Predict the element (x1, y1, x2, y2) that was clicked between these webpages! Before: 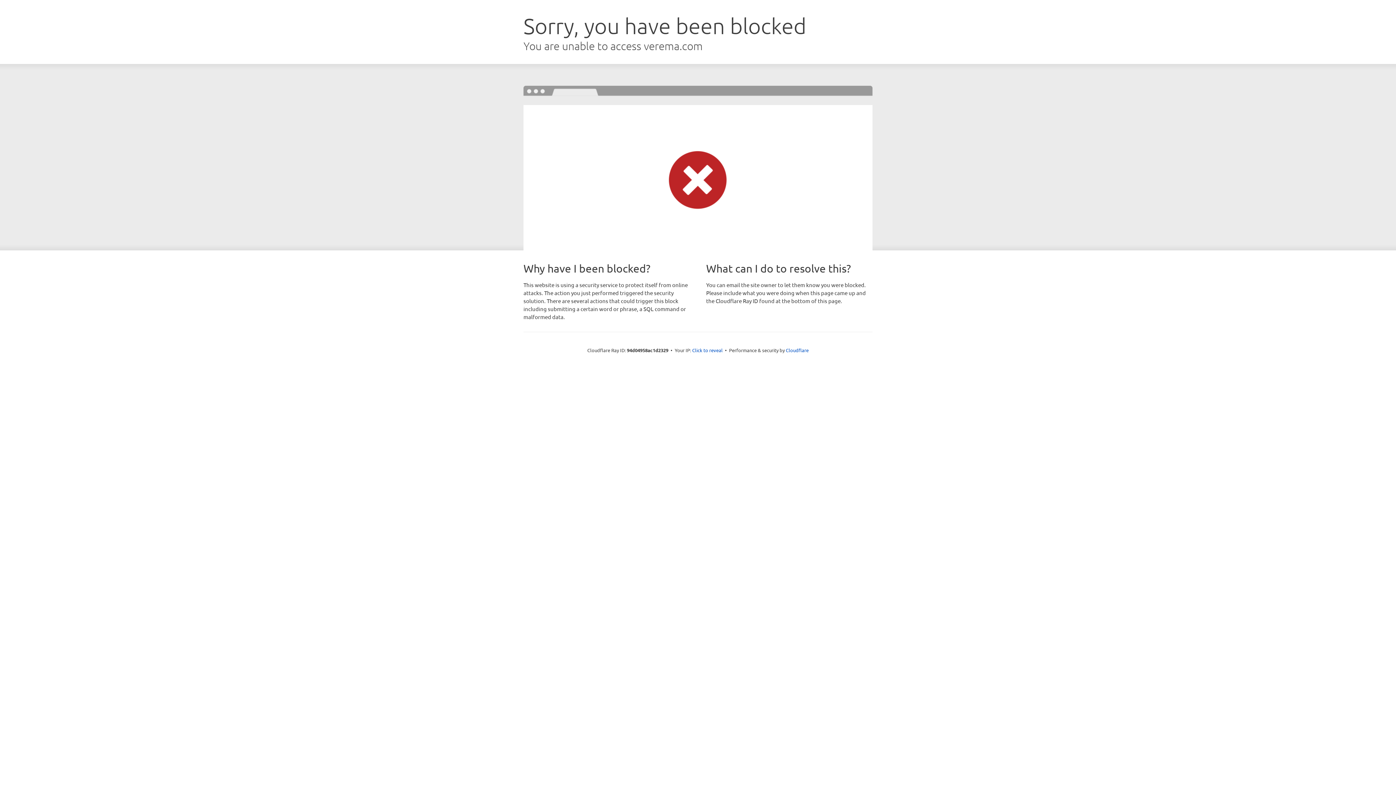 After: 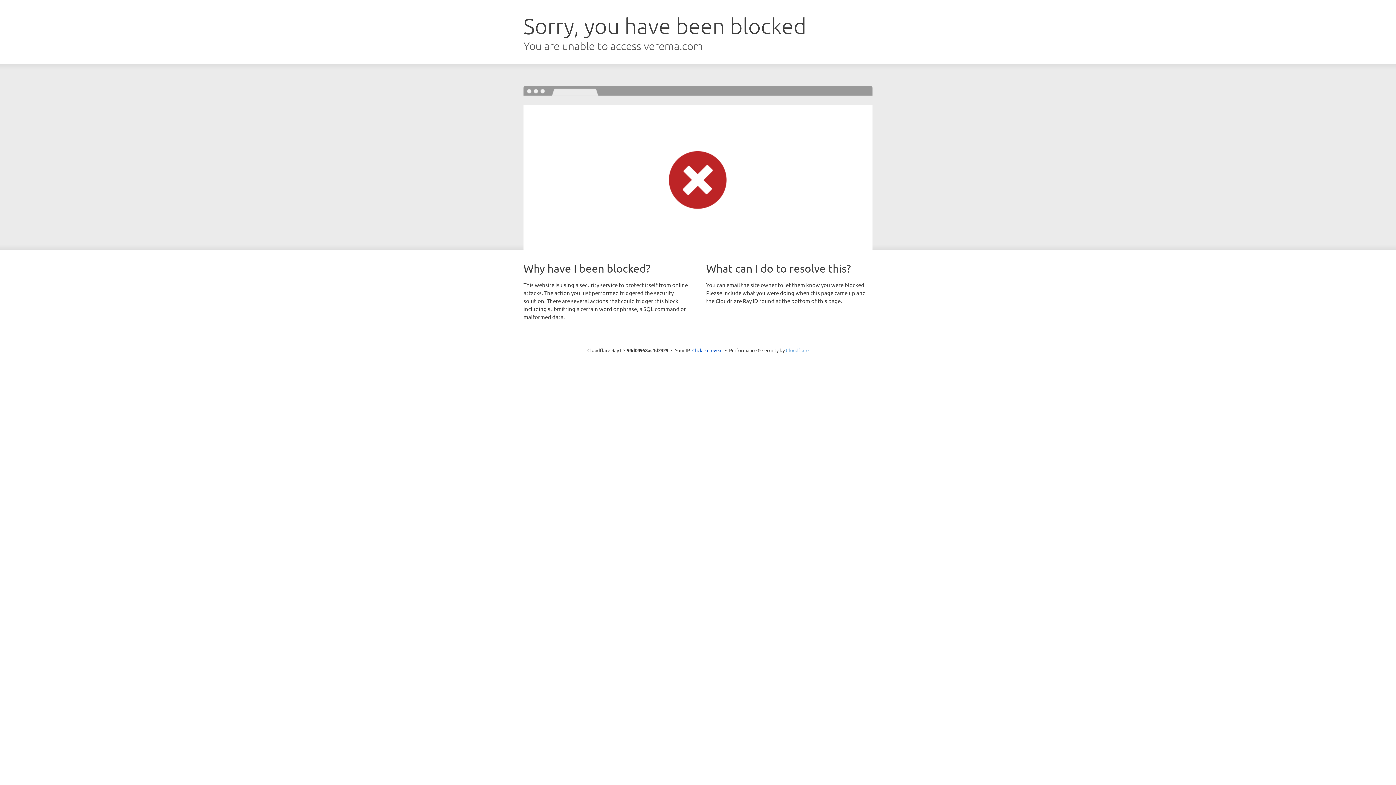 Action: label: Cloudflare bbox: (786, 347, 808, 353)